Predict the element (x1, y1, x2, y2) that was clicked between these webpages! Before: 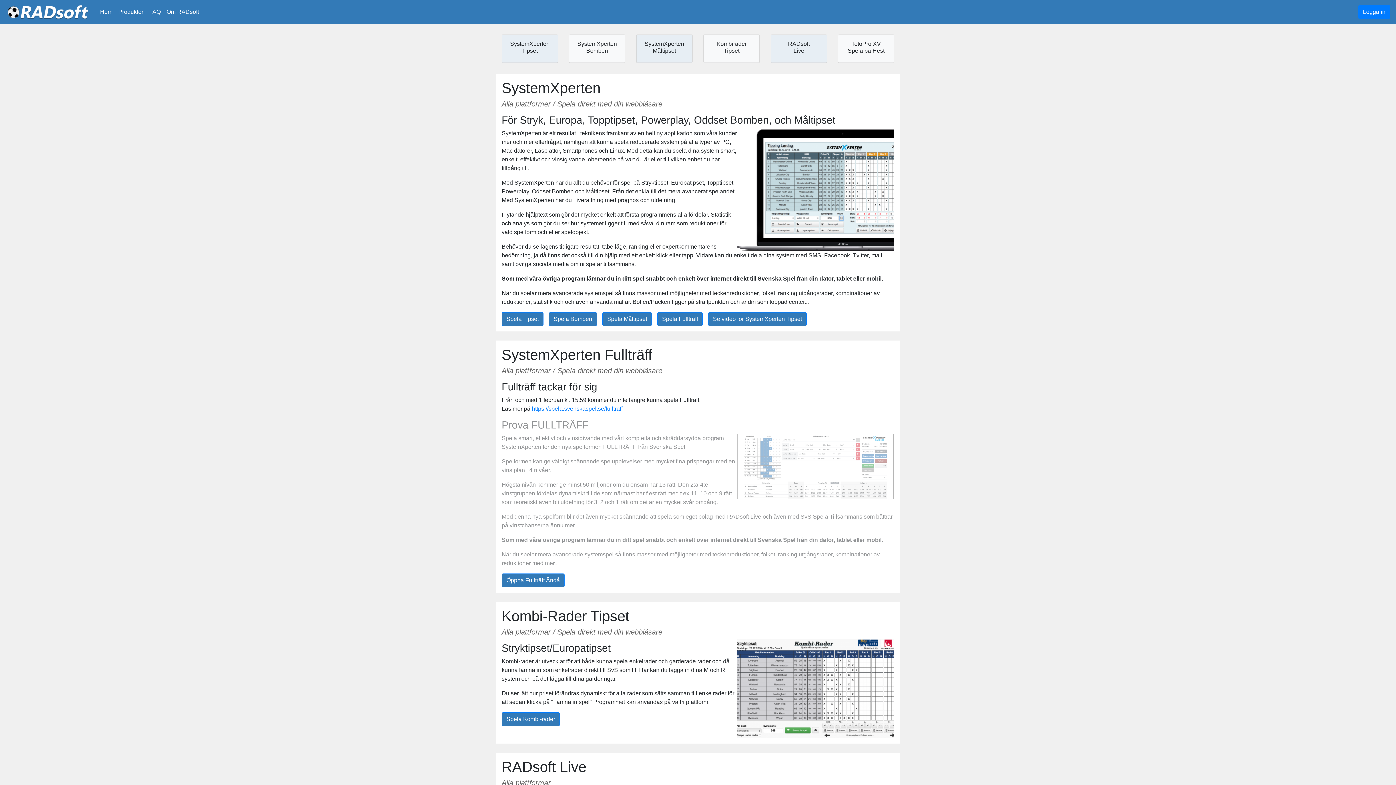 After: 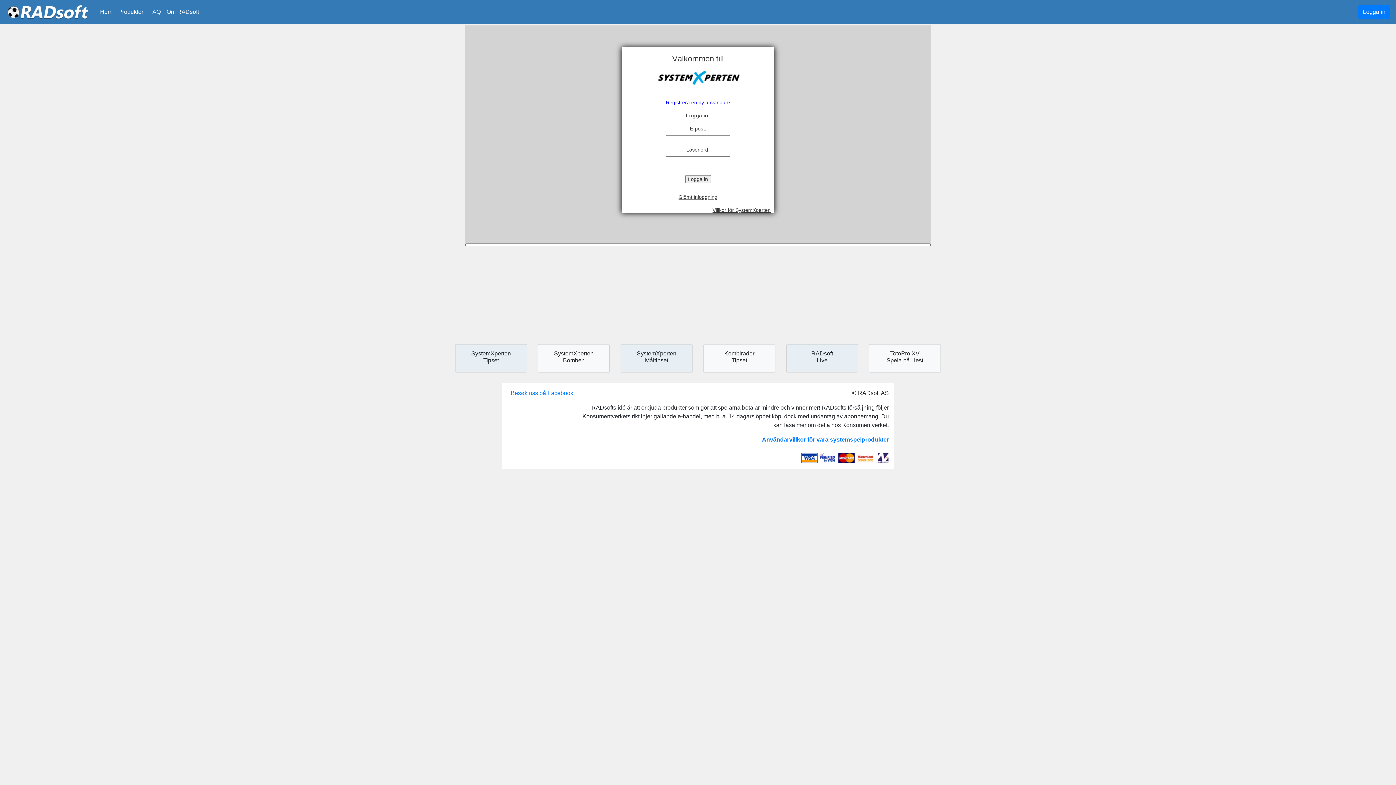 Action: label: Öppna Fullträff Ändå bbox: (501, 573, 564, 587)